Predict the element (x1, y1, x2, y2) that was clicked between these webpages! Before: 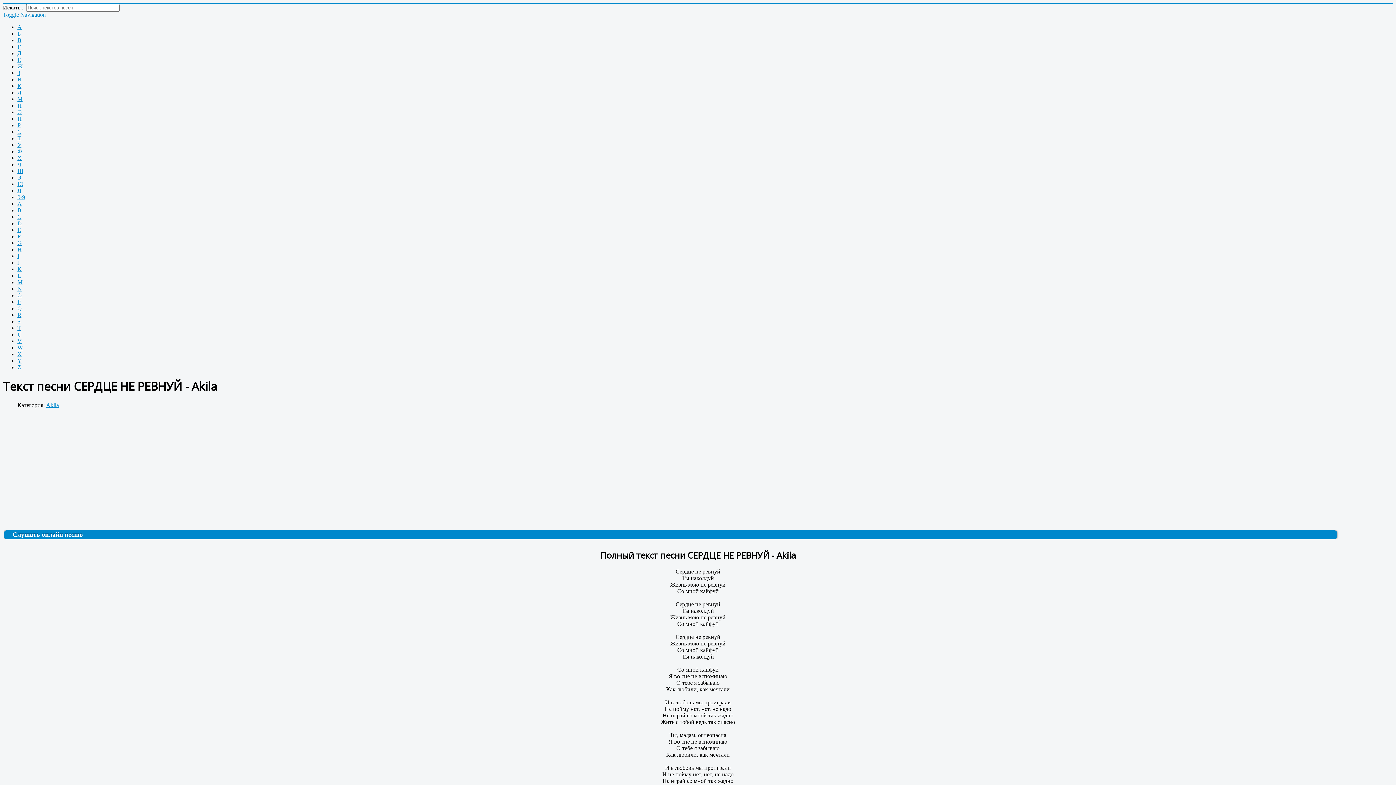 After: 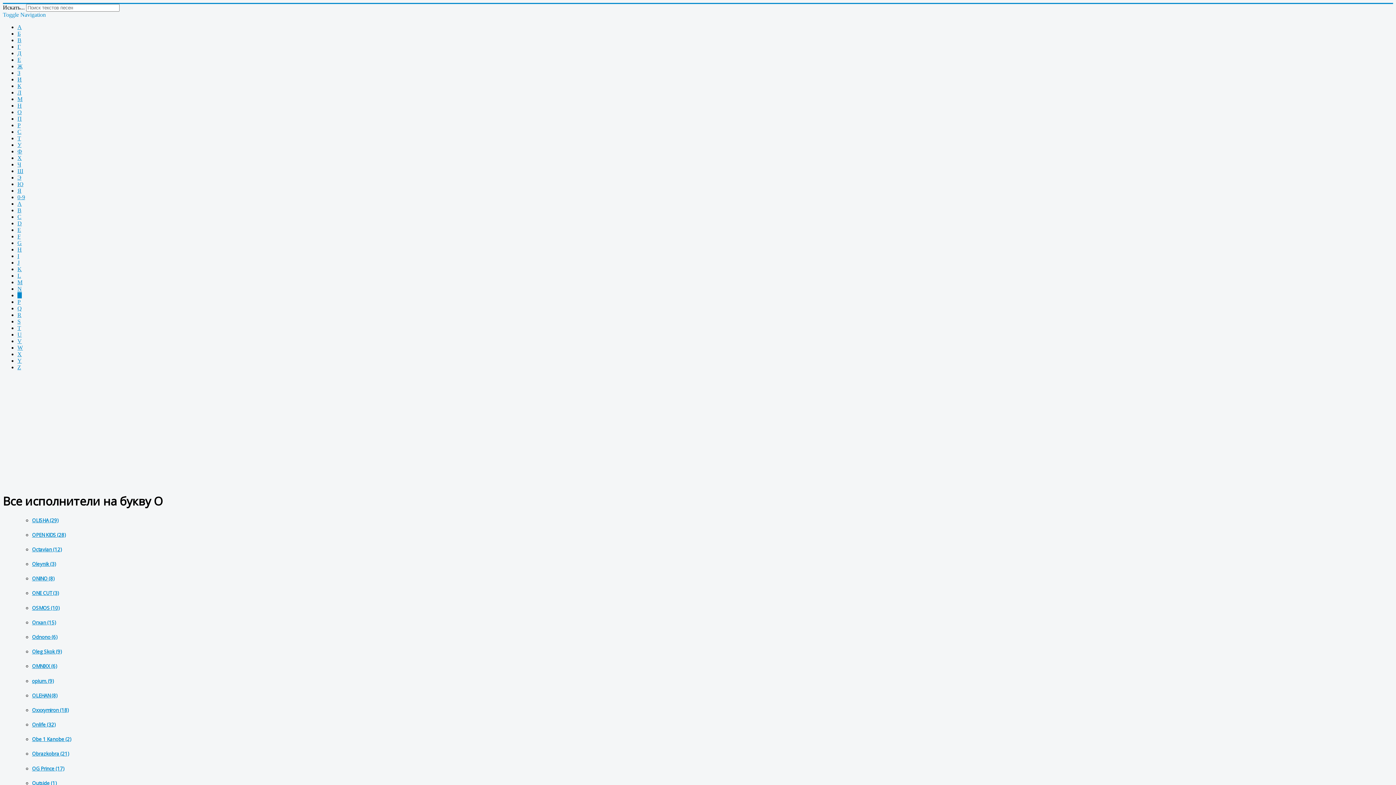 Action: bbox: (17, 292, 21, 298) label: O